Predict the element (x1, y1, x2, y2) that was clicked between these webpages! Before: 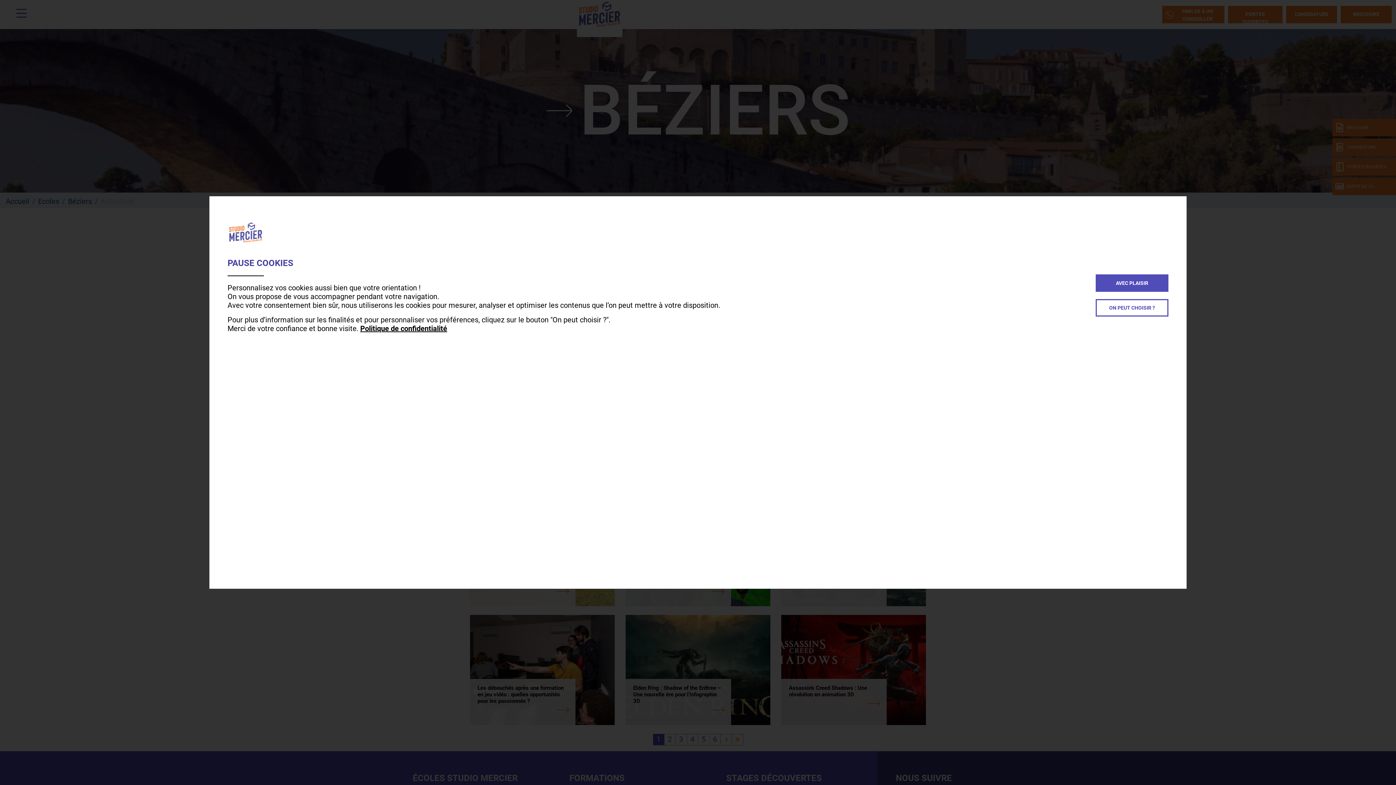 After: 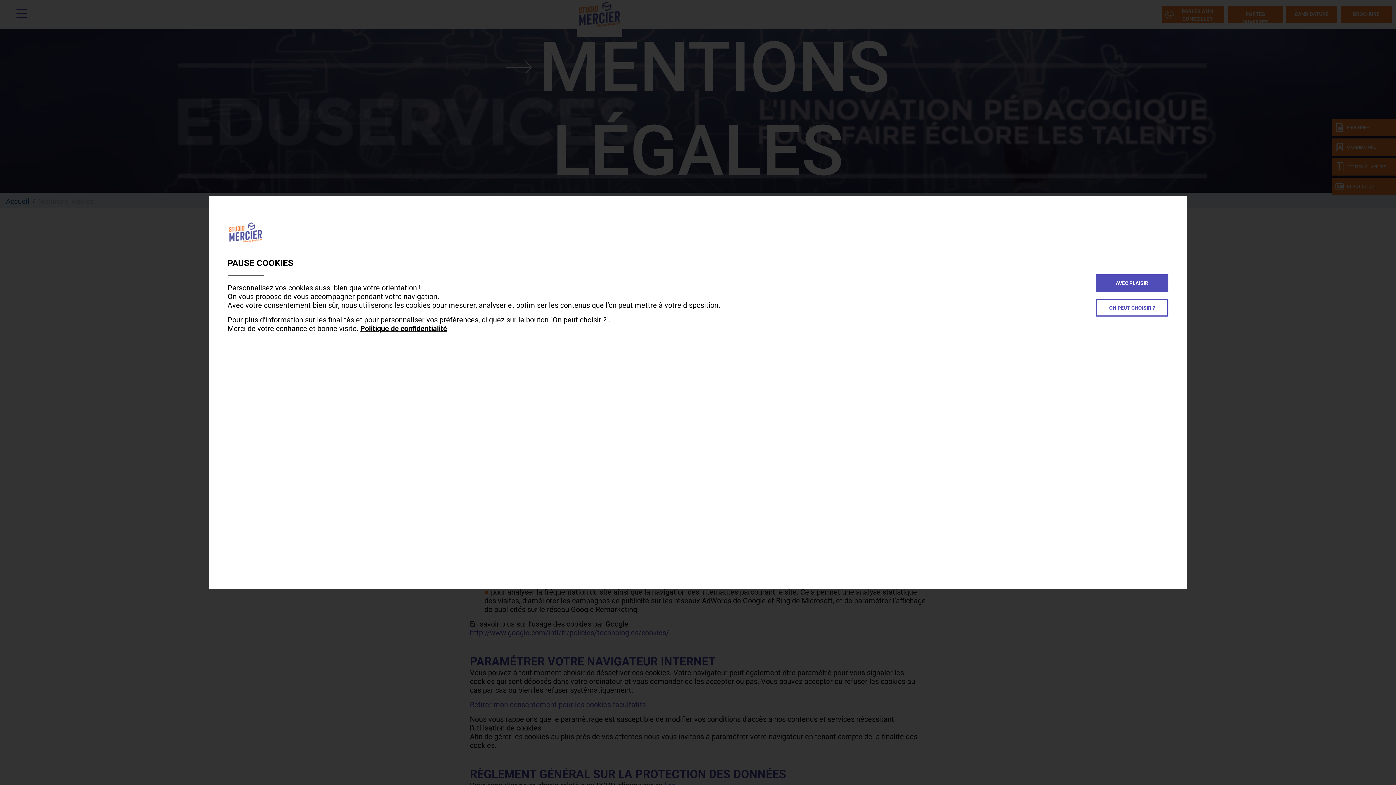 Action: label: Politique de confidentialité bbox: (360, 324, 447, 333)